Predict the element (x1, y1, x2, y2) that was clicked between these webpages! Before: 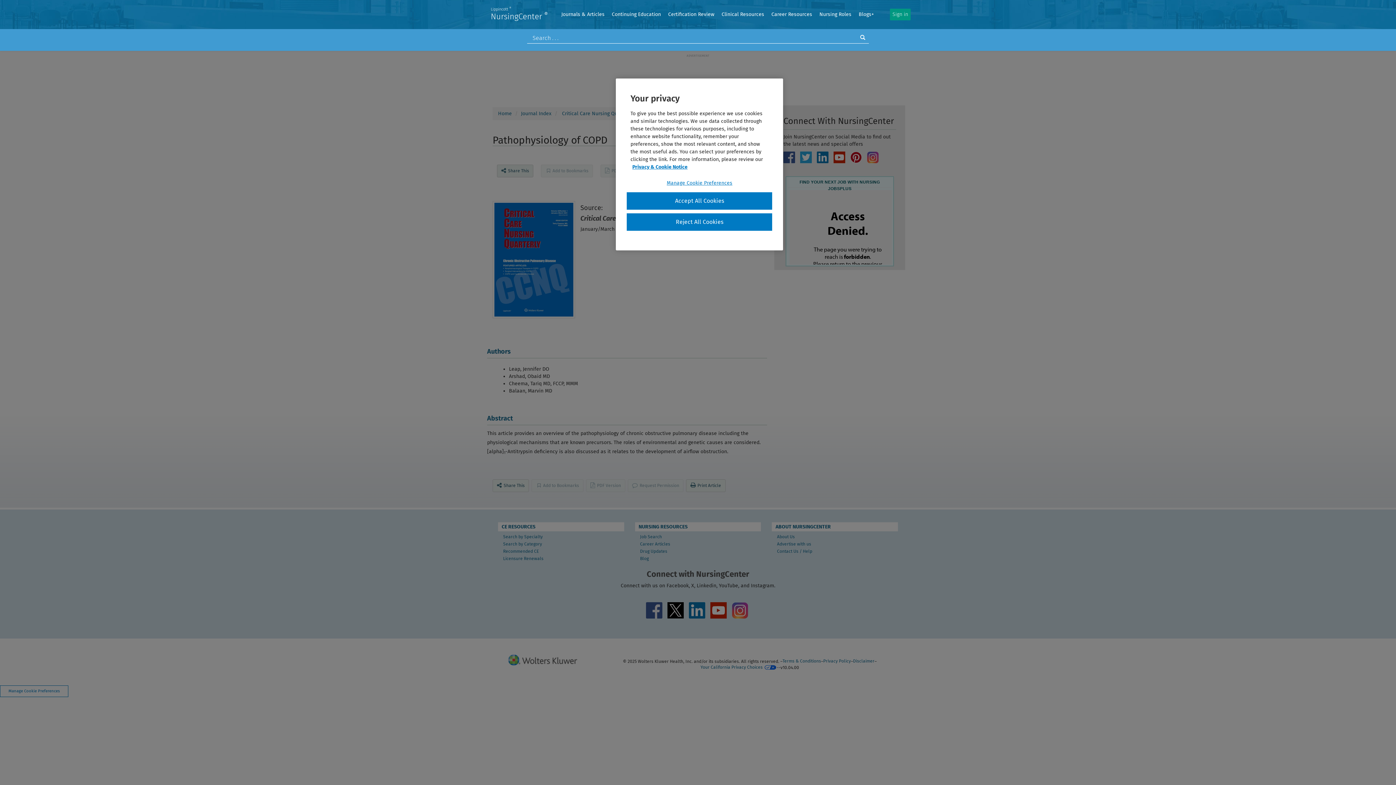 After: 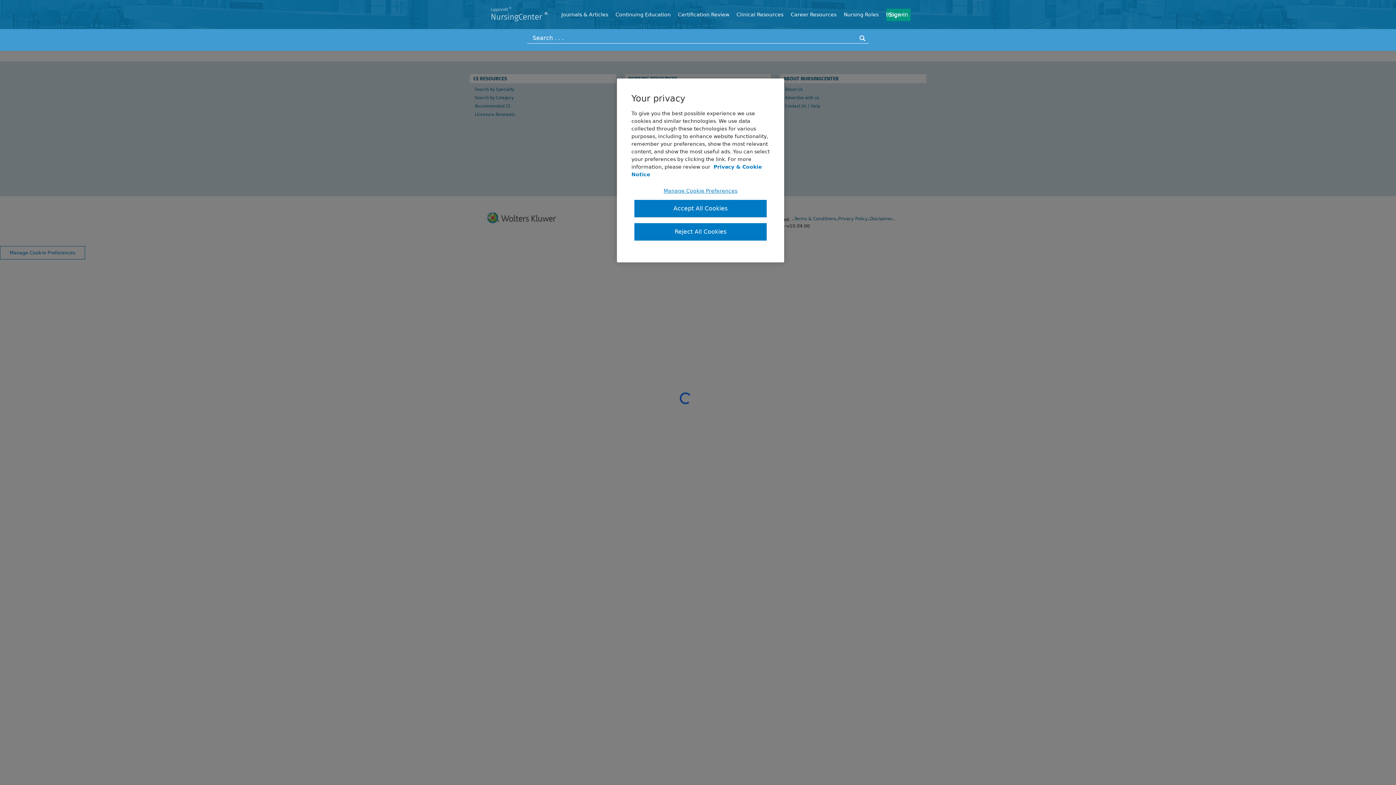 Action: label: Blogs+ bbox: (855, 7, 877, 21)